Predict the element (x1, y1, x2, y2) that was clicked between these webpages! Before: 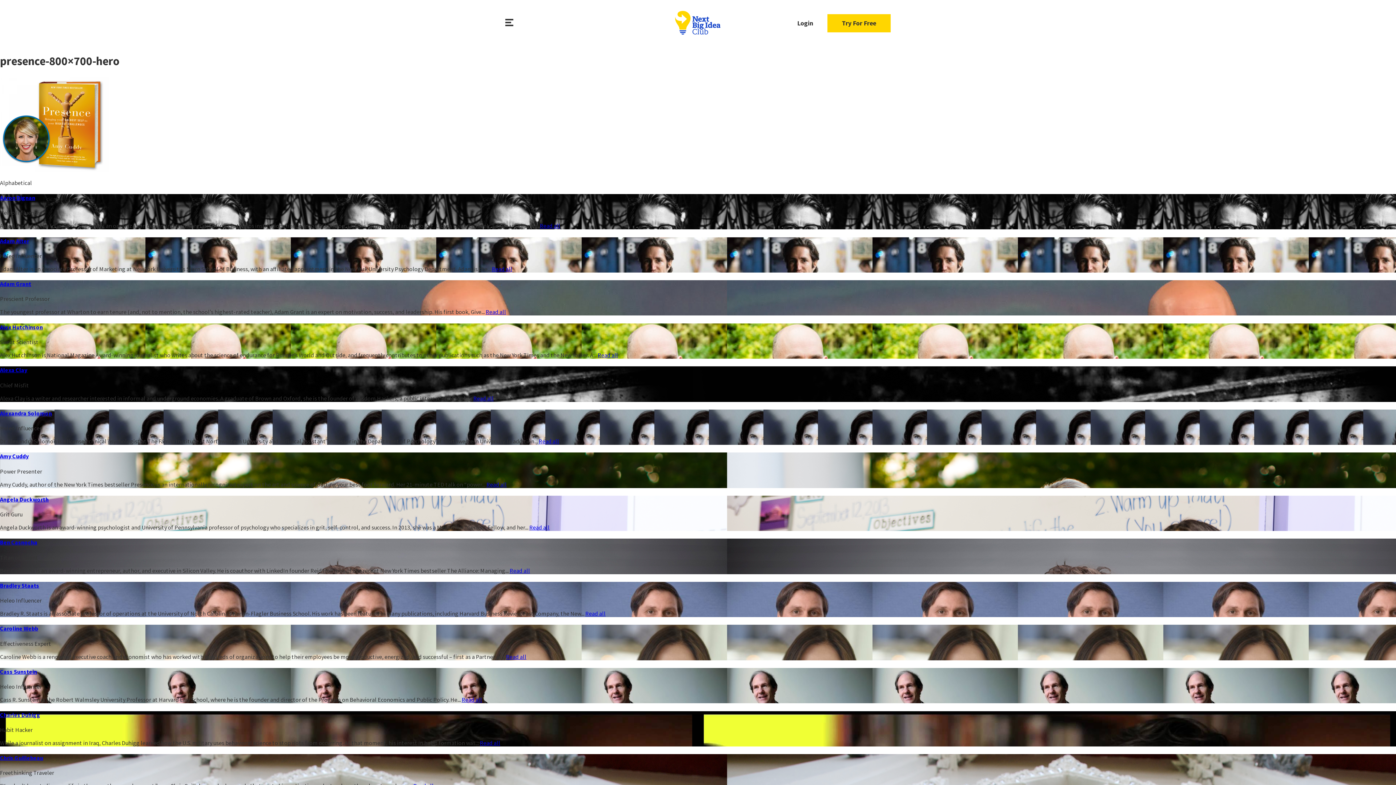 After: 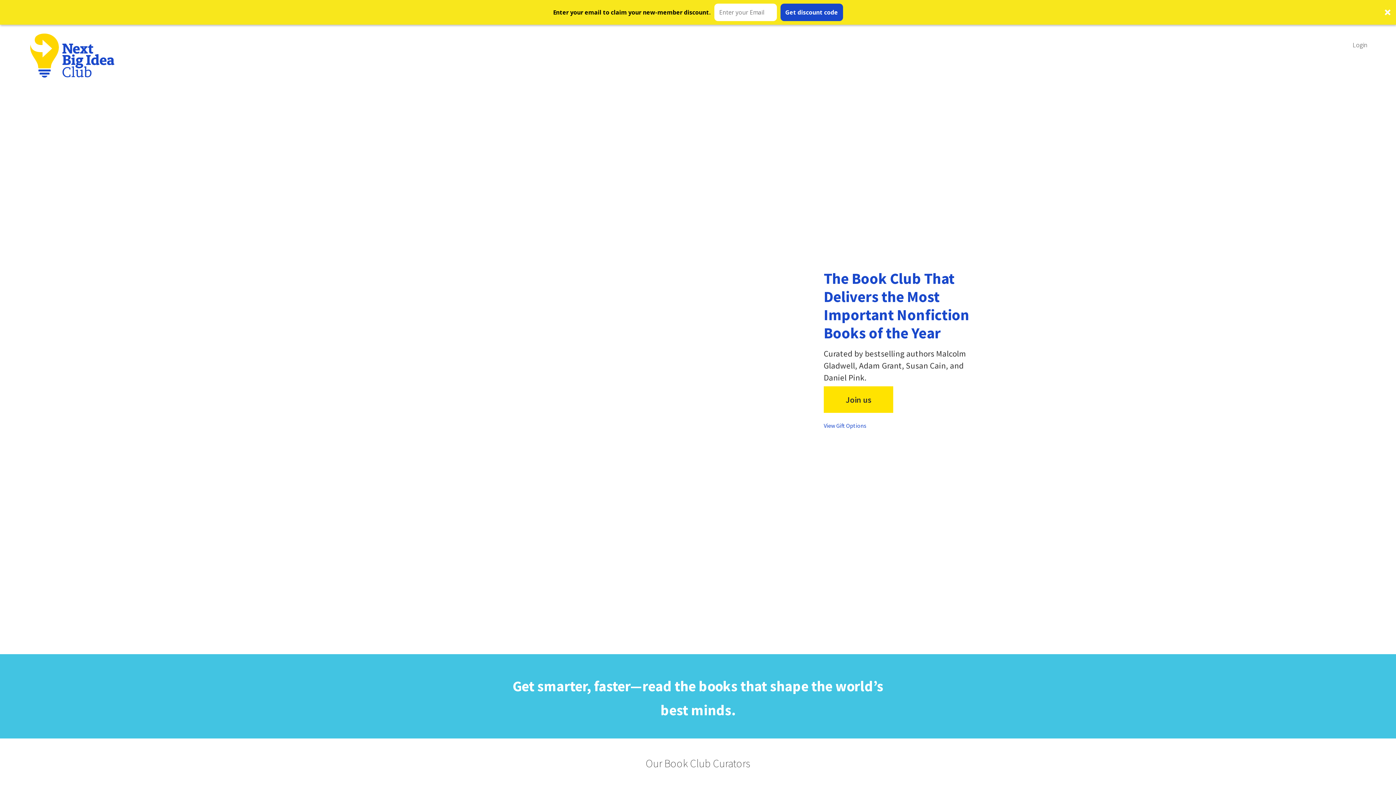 Action: bbox: (827, 14, 890, 32) label: Try For Free